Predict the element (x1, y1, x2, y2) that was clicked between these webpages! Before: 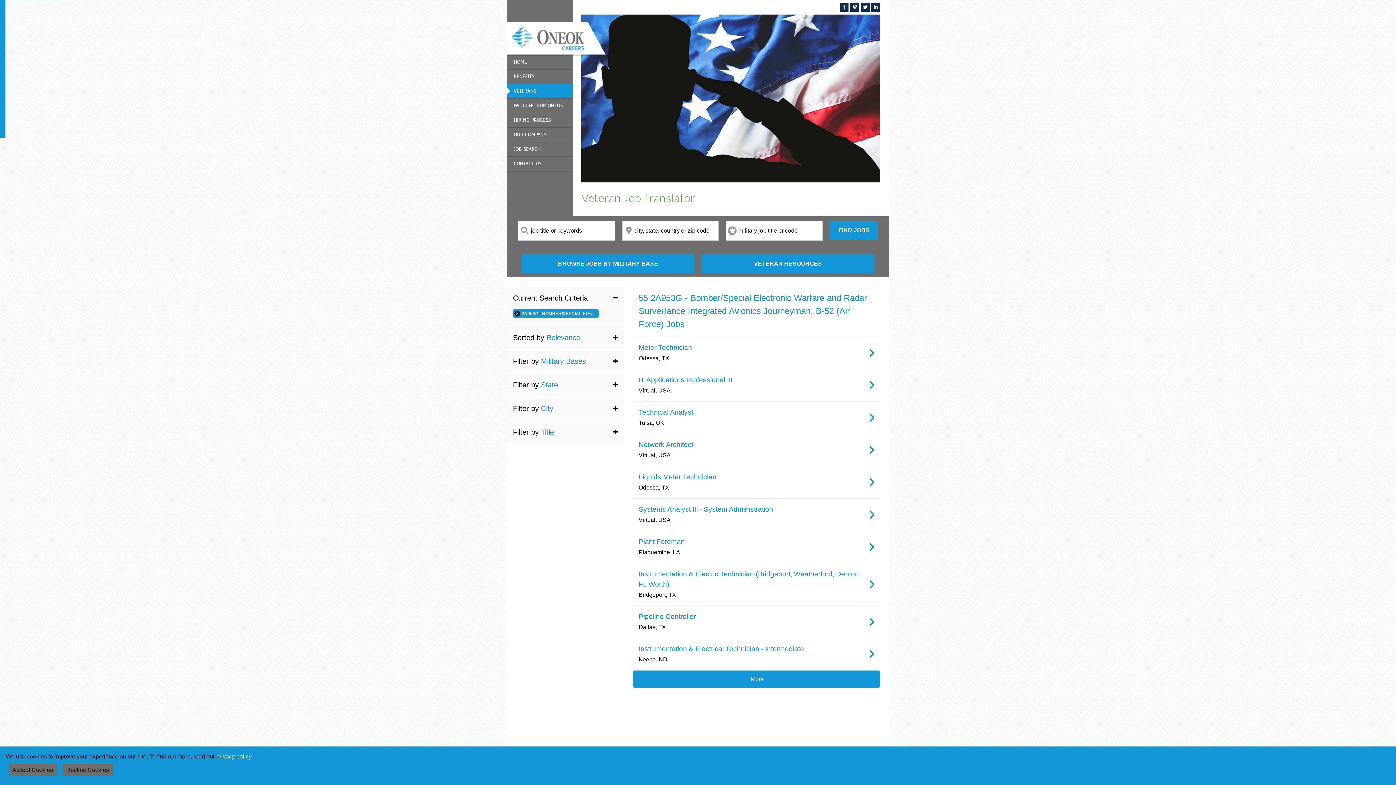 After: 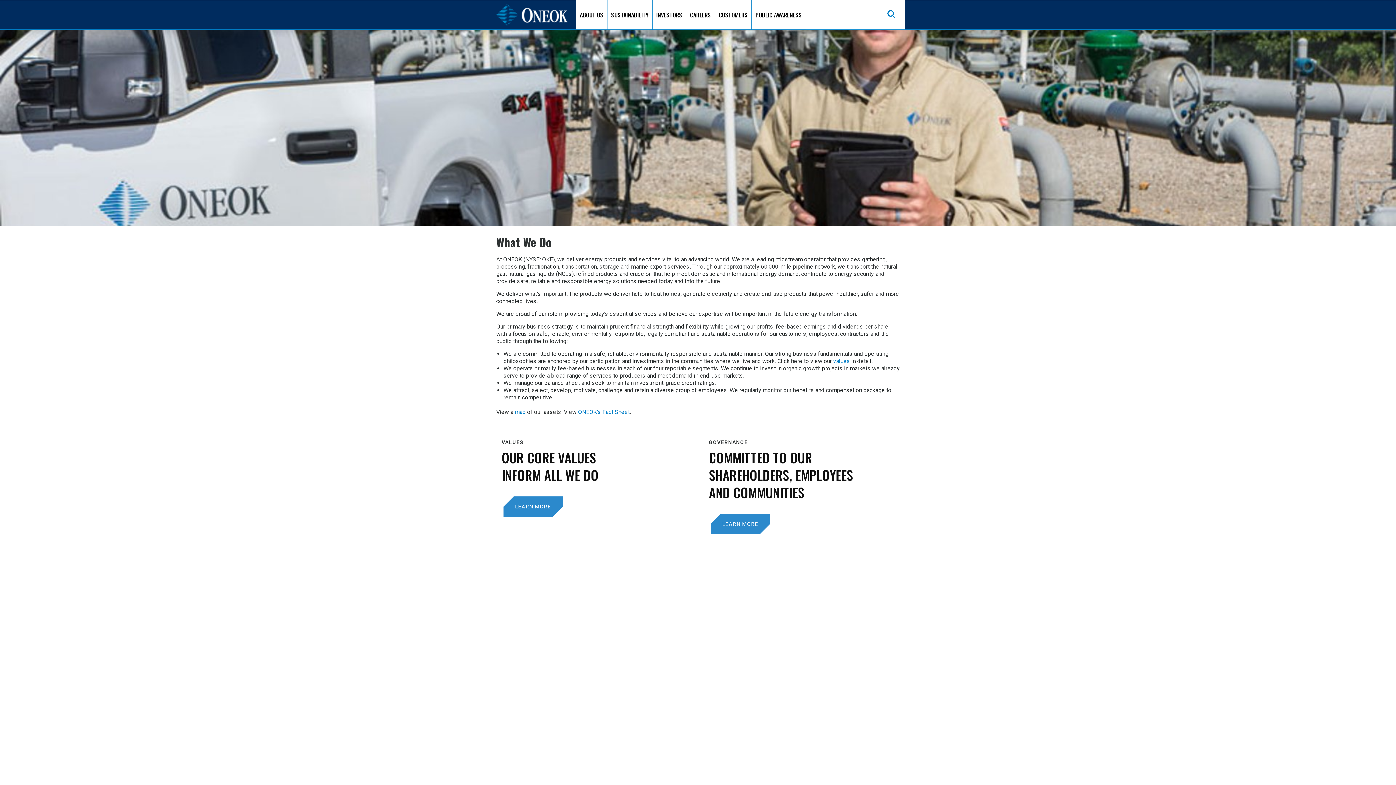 Action: label: OUR COMPANY bbox: (507, 128, 572, 141)